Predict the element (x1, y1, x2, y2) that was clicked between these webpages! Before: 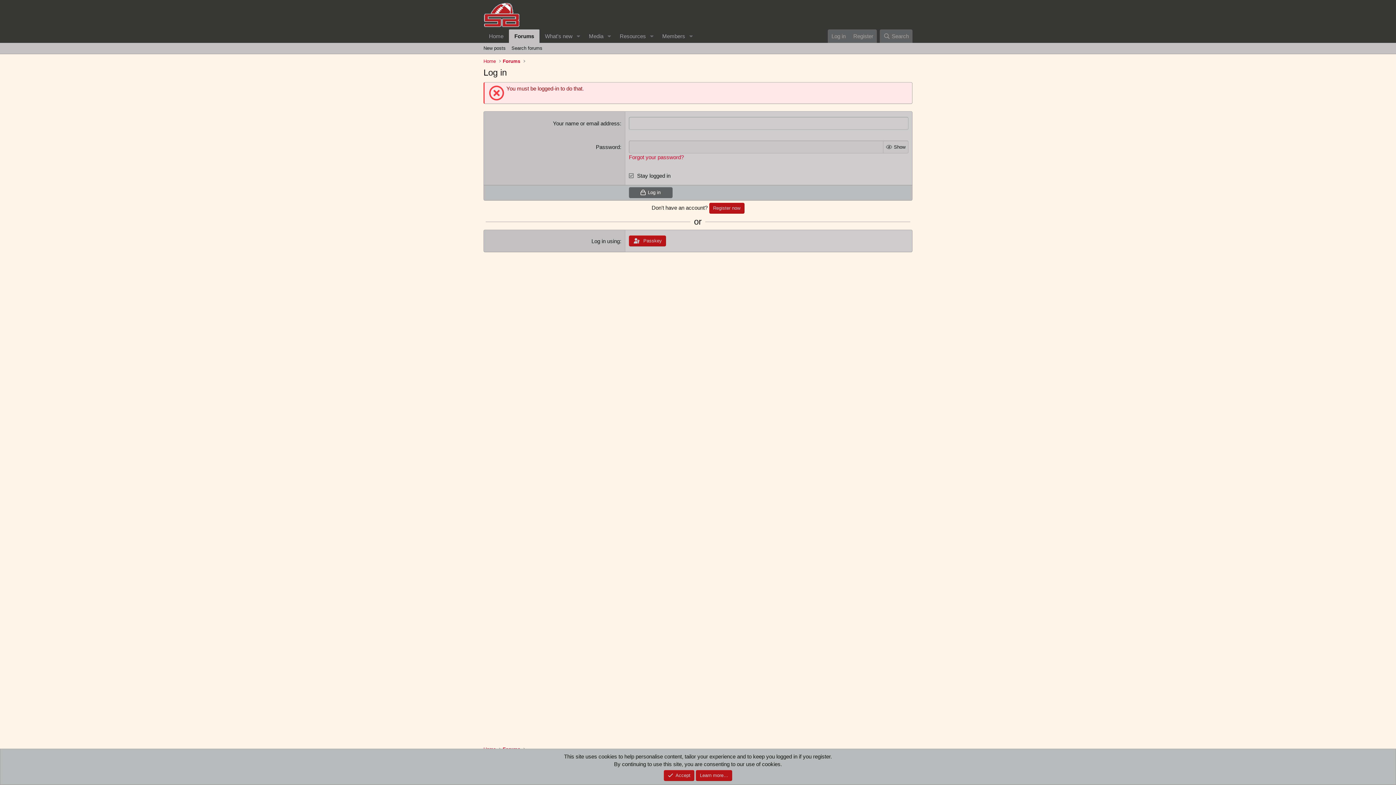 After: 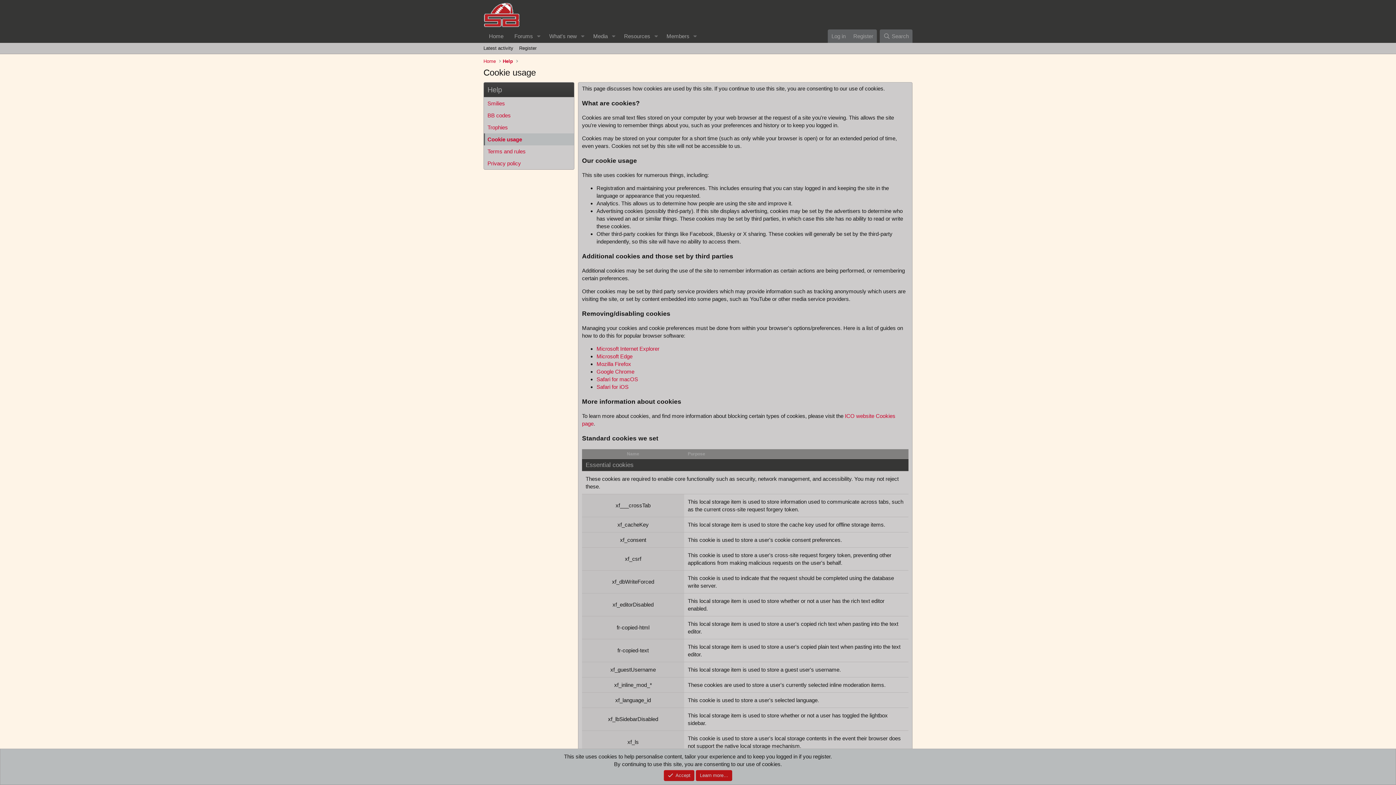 Action: bbox: (696, 770, 732, 781) label: Learn more…